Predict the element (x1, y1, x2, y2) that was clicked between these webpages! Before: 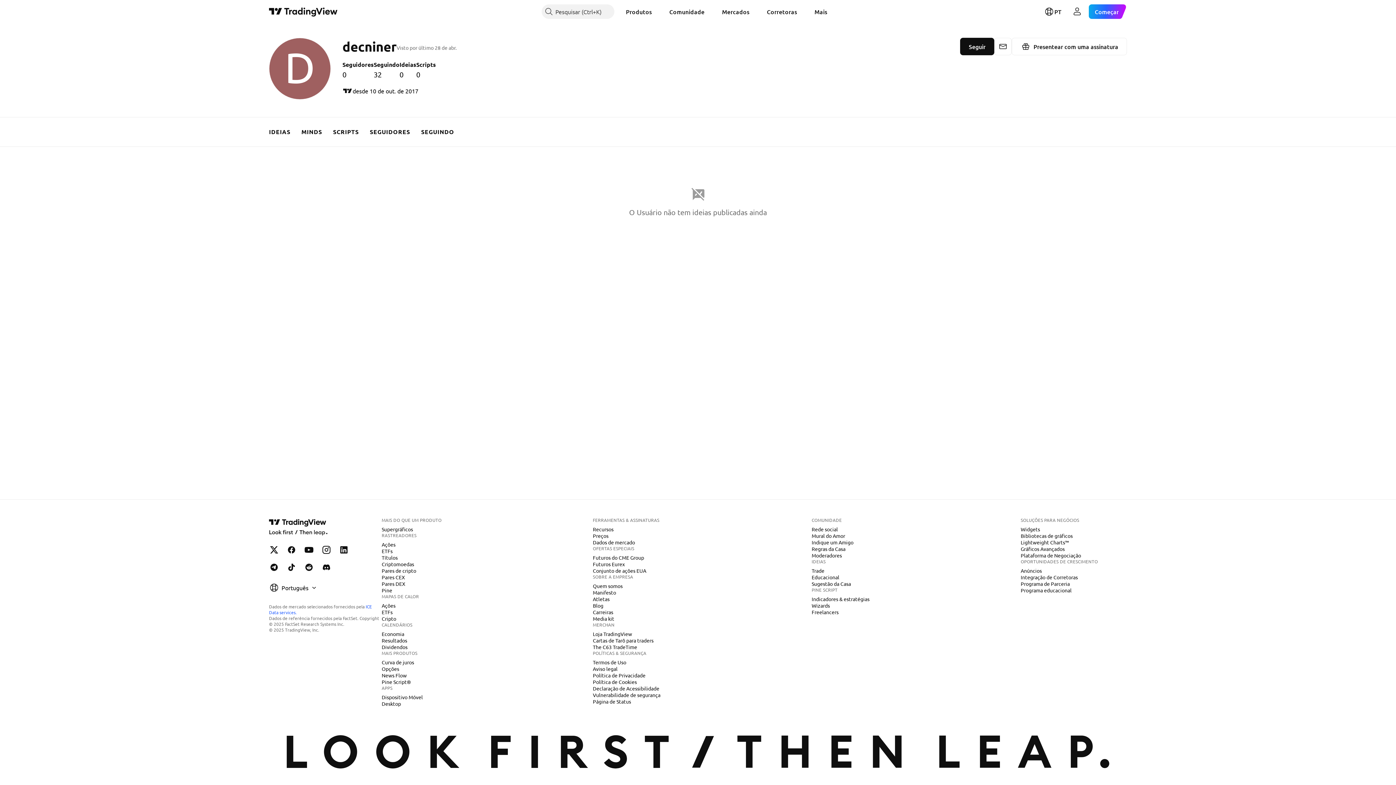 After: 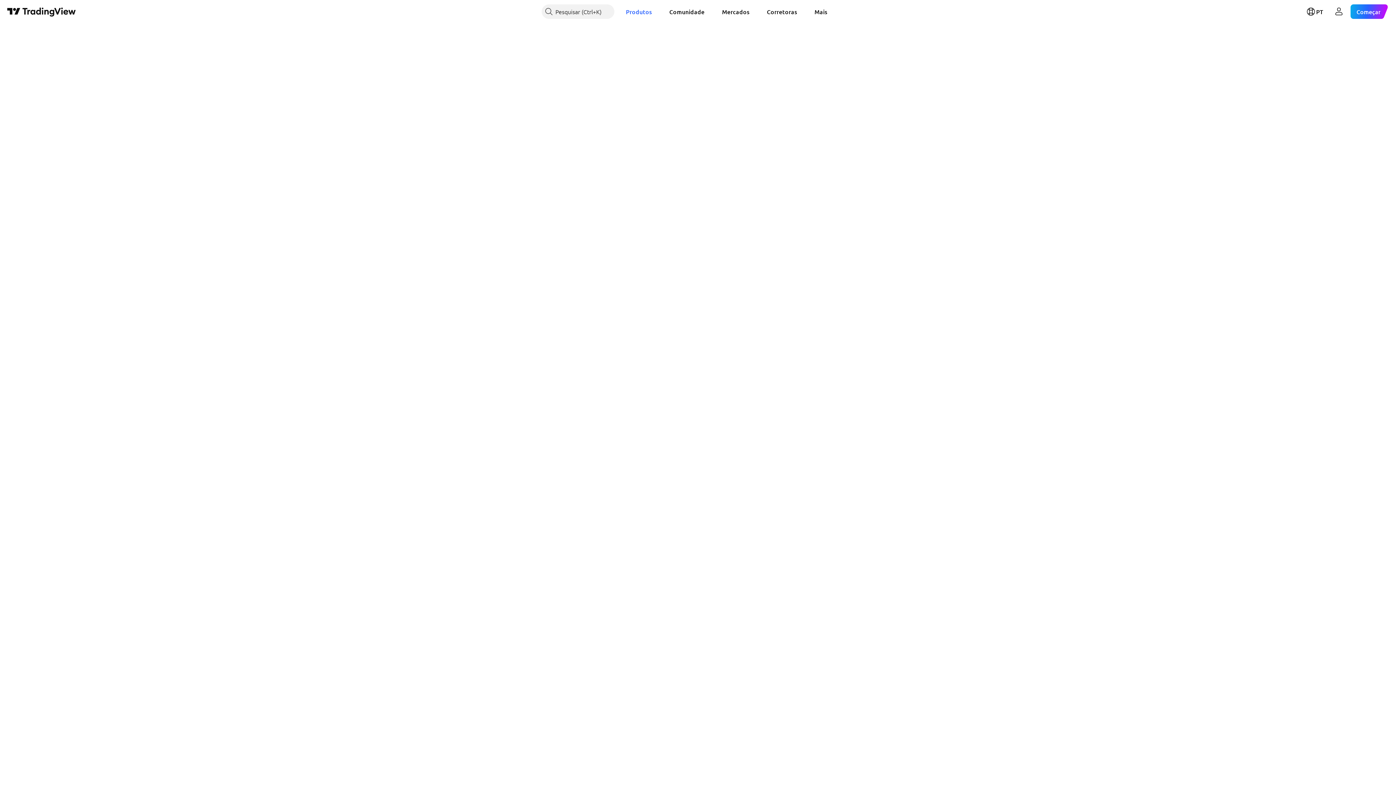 Action: label: Pares CEX bbox: (378, 573, 408, 581)